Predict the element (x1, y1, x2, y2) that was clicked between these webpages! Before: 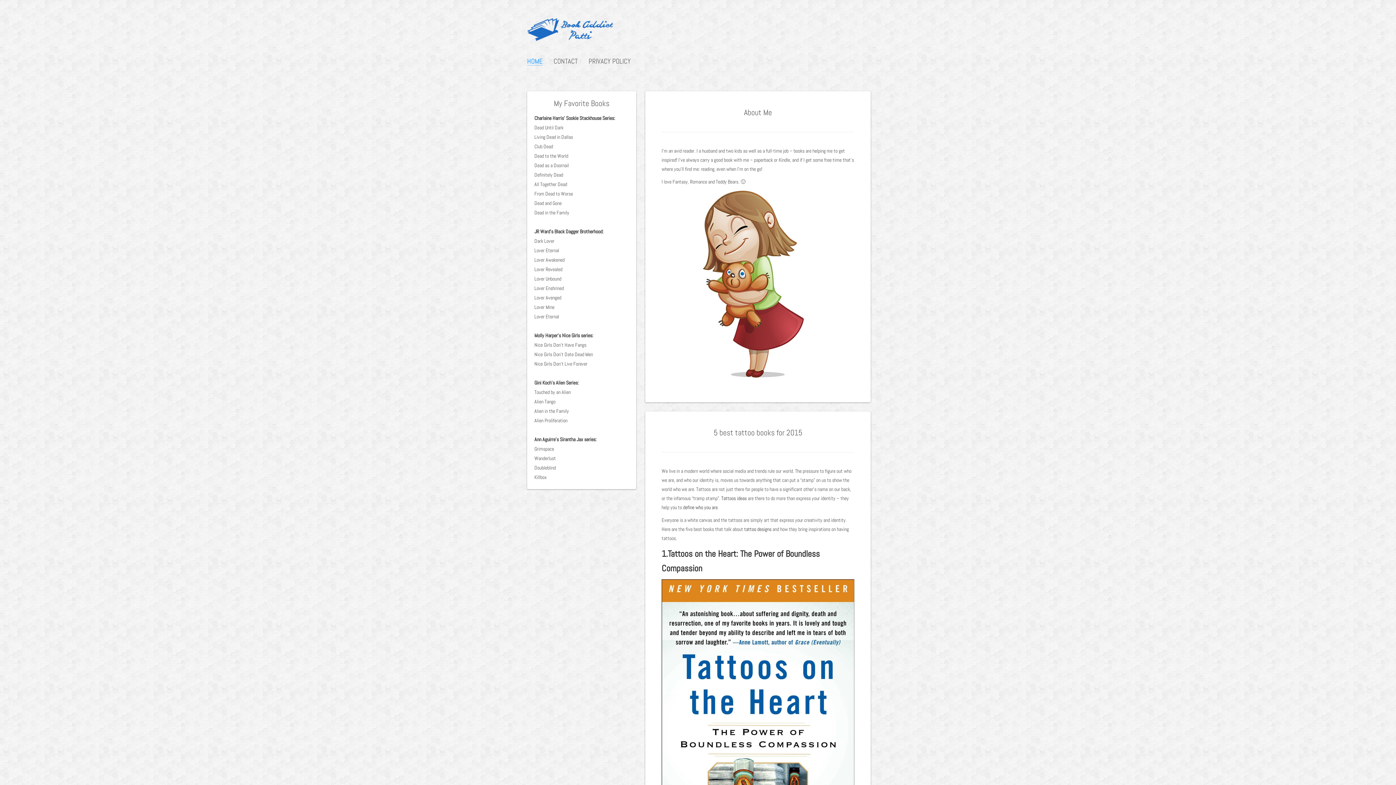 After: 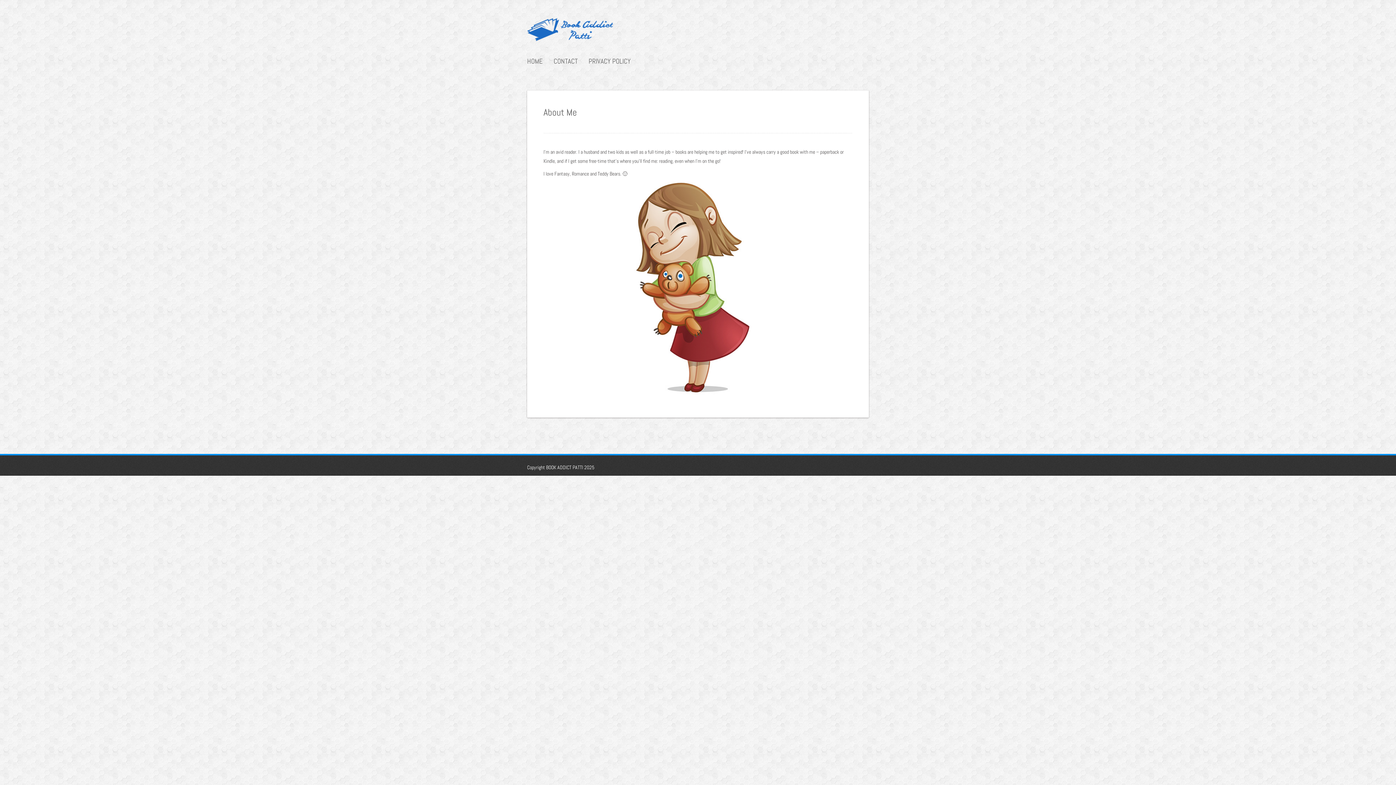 Action: bbox: (744, 107, 772, 117) label: About Me